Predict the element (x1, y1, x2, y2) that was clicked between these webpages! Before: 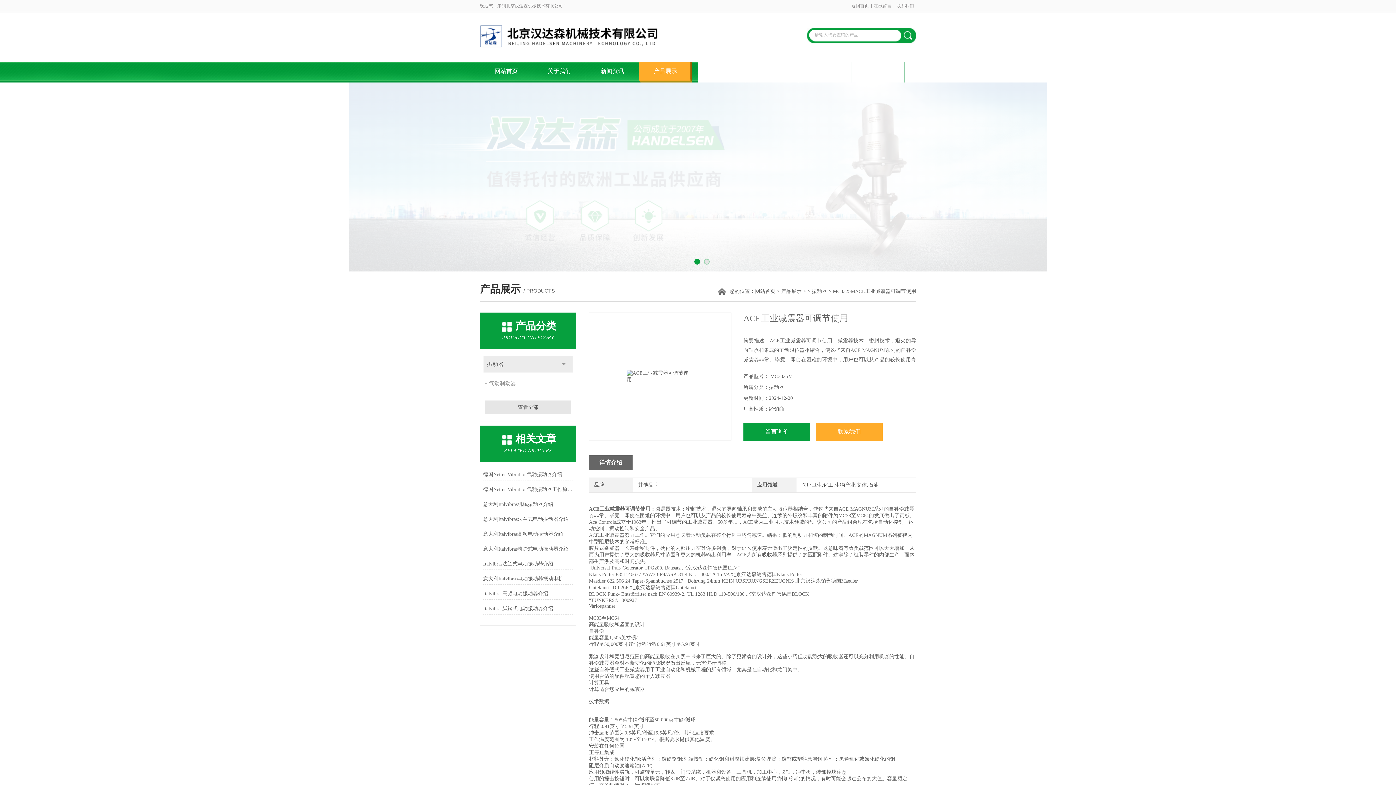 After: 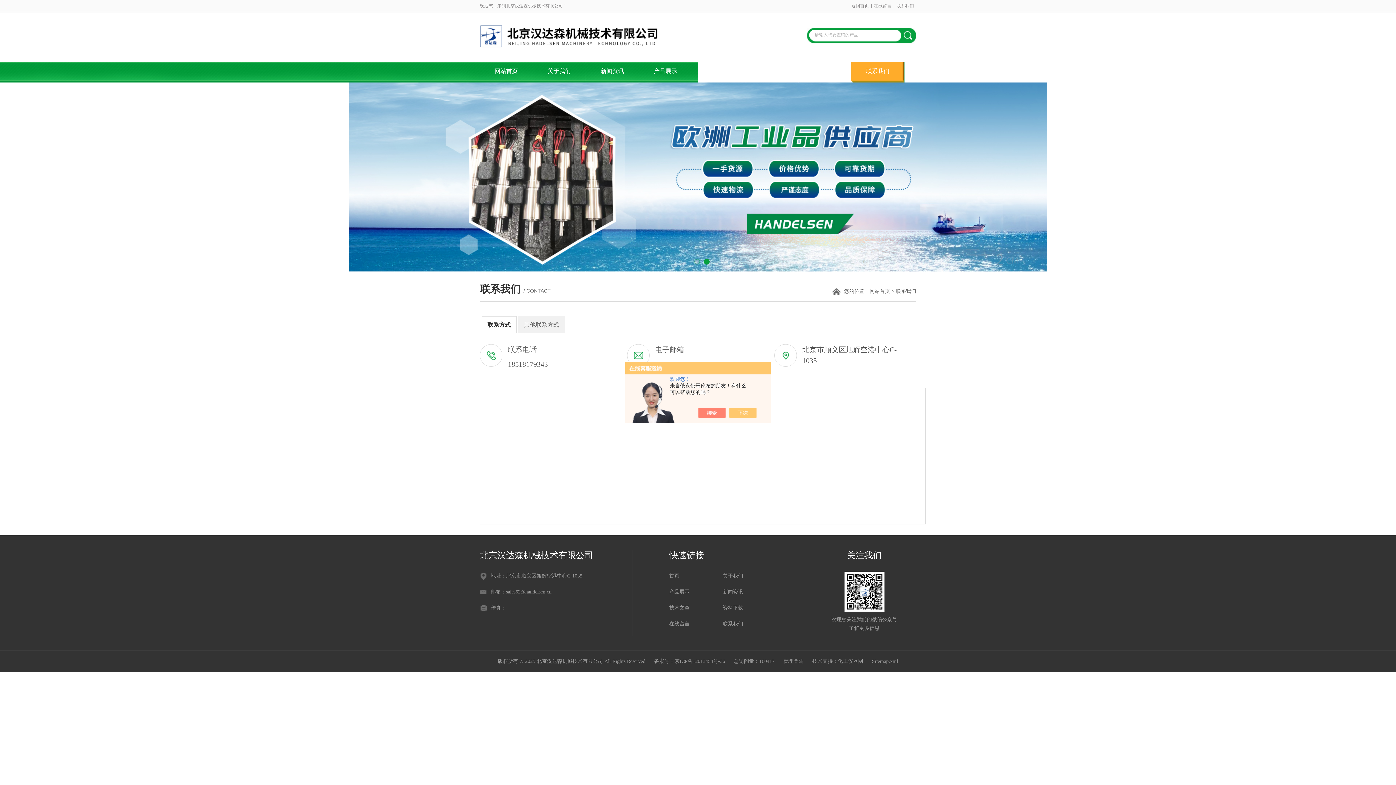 Action: bbox: (816, 422, 882, 441) label: 联系我们